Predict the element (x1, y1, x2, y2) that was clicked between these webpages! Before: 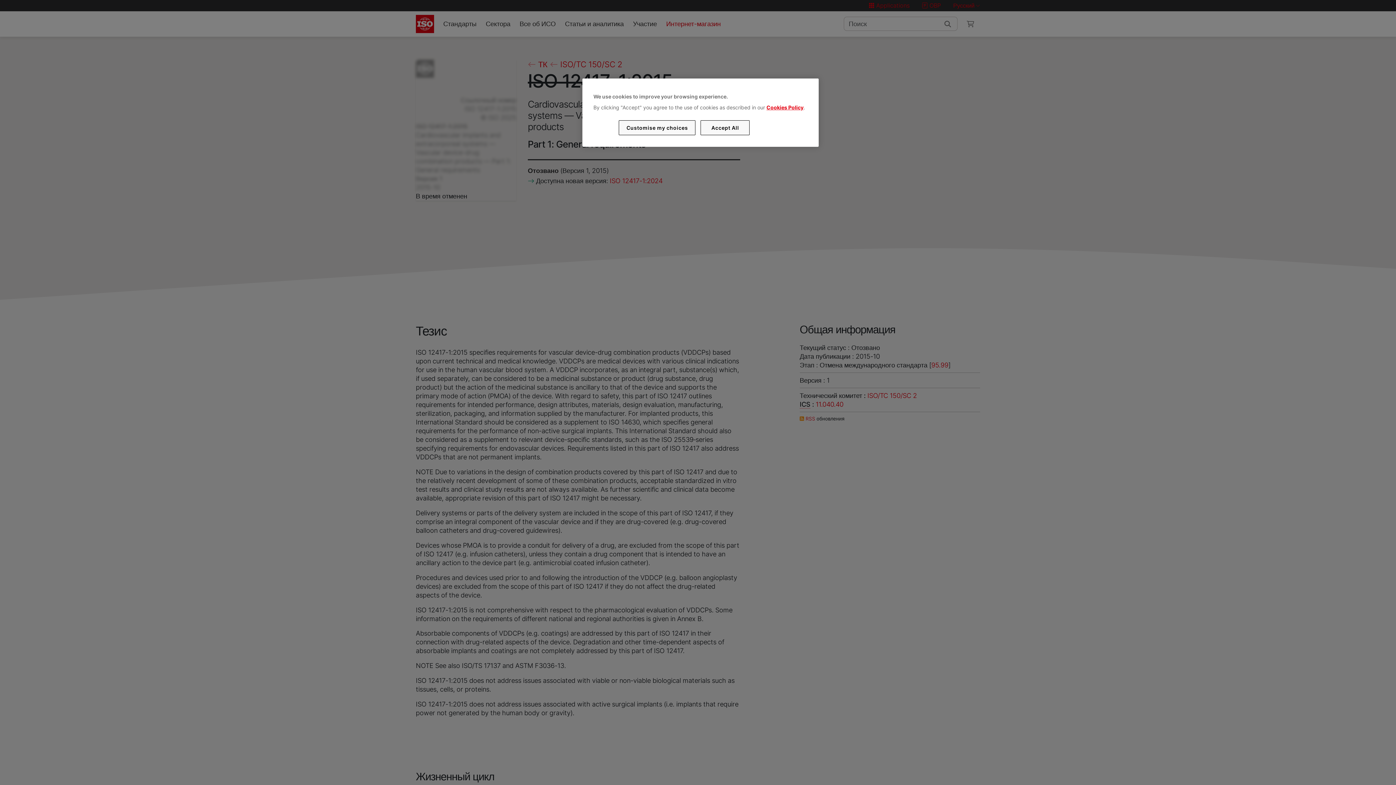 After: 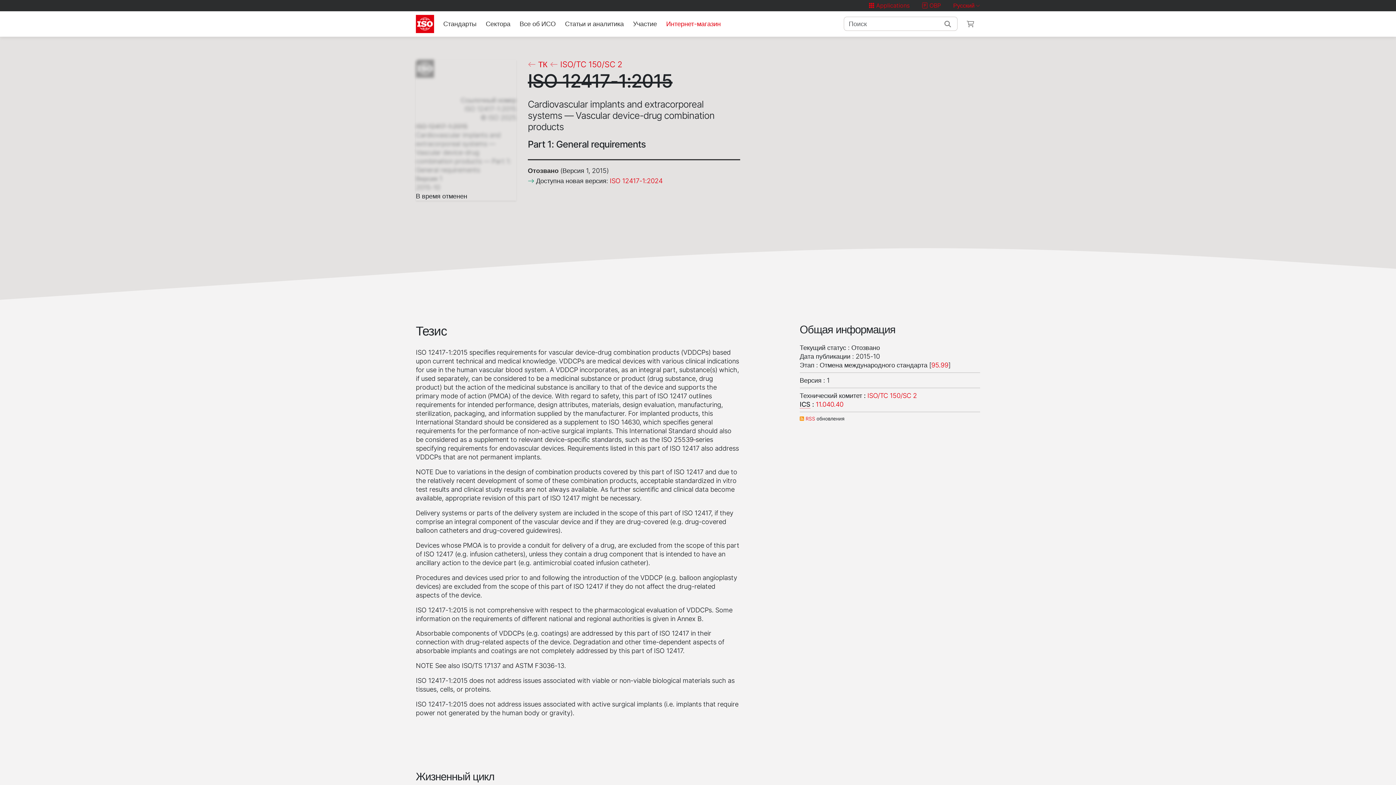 Action: label: Accept All bbox: (700, 120, 749, 135)